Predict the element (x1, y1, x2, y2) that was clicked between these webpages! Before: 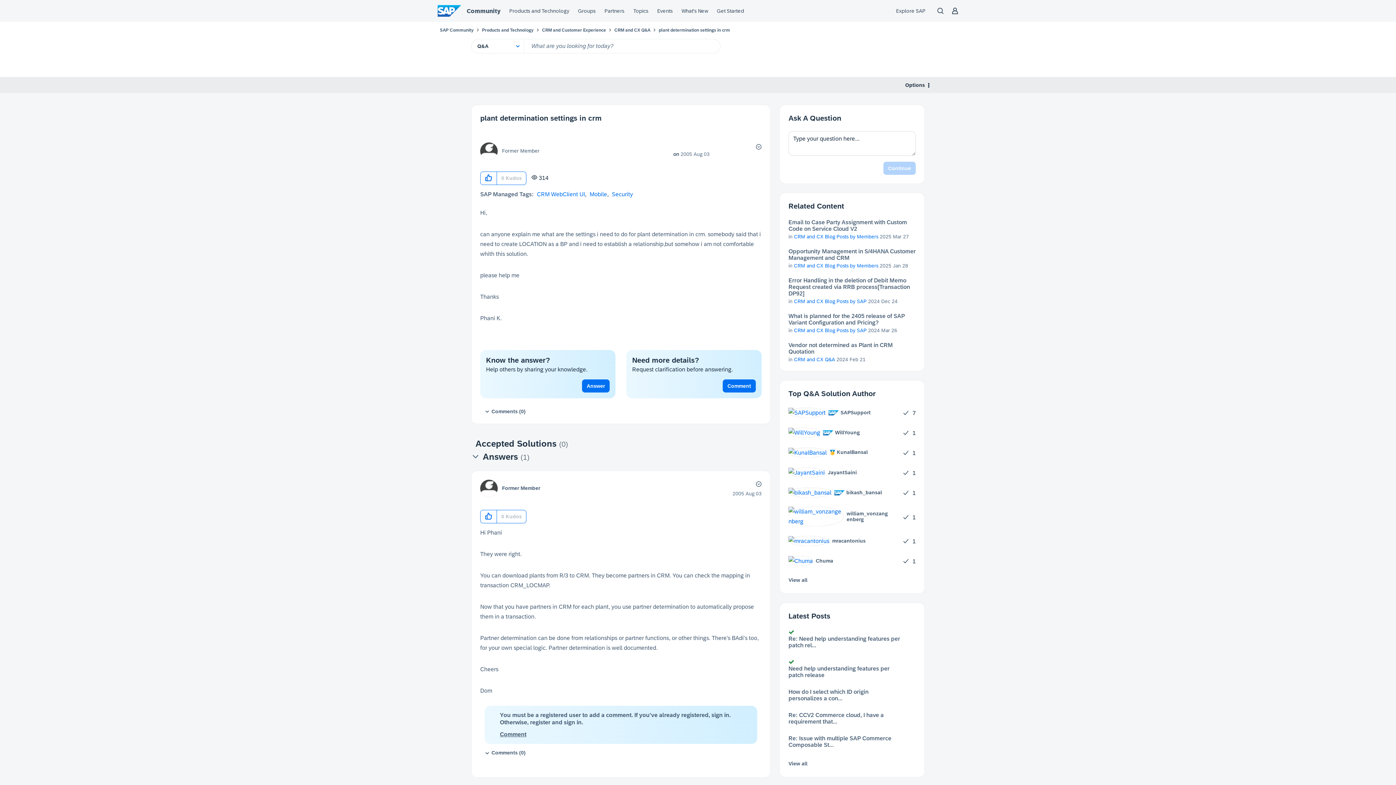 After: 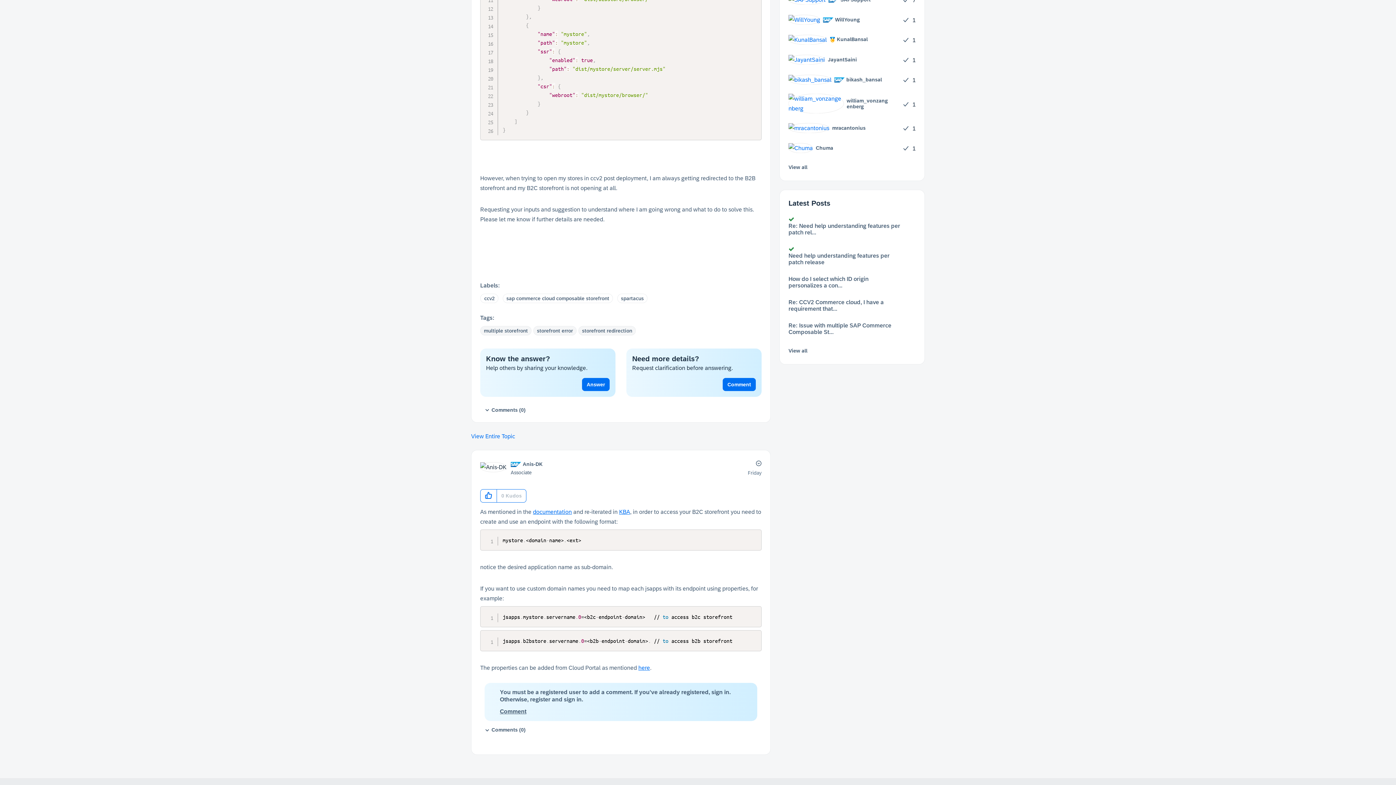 Action: label: Re: Issue with multiple SAP Commerce Composable St... bbox: (788, 735, 901, 748)